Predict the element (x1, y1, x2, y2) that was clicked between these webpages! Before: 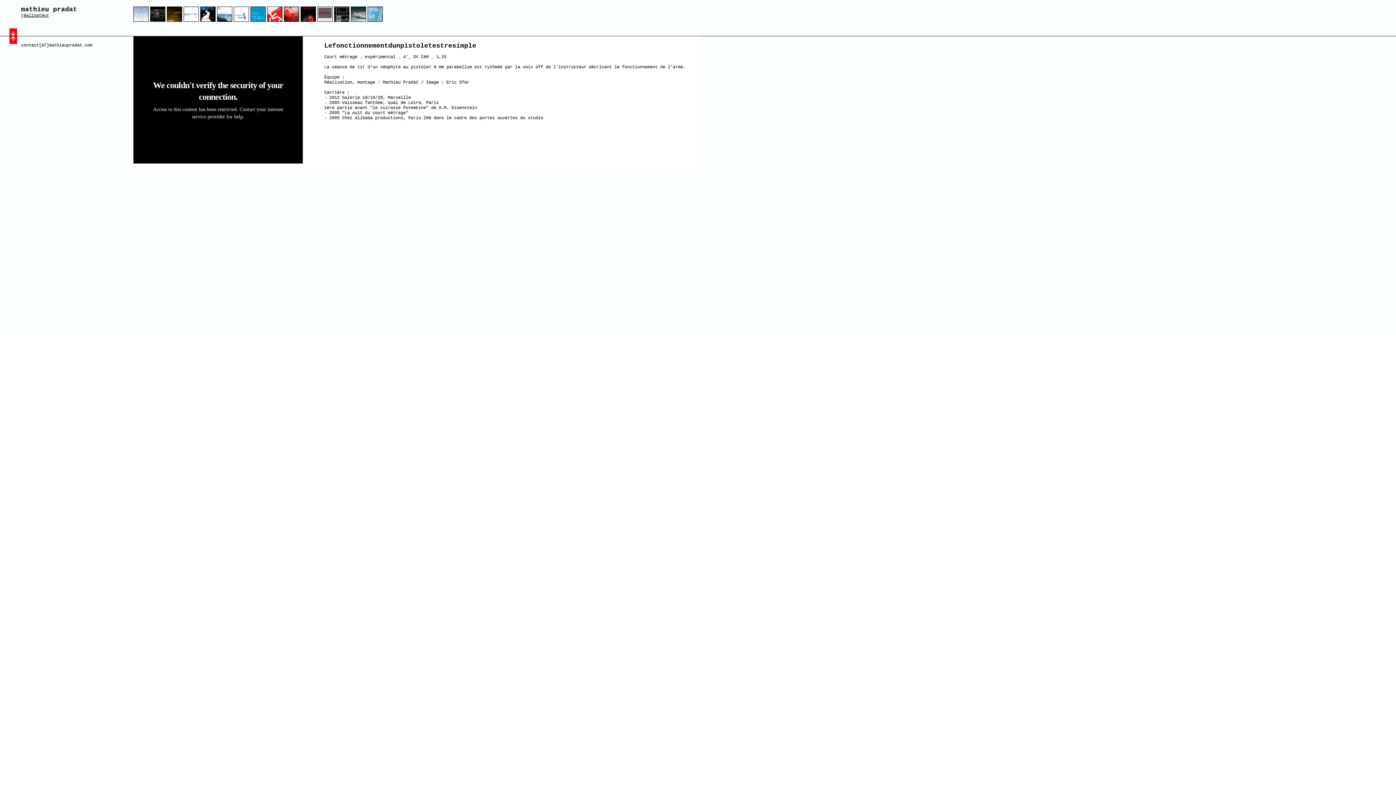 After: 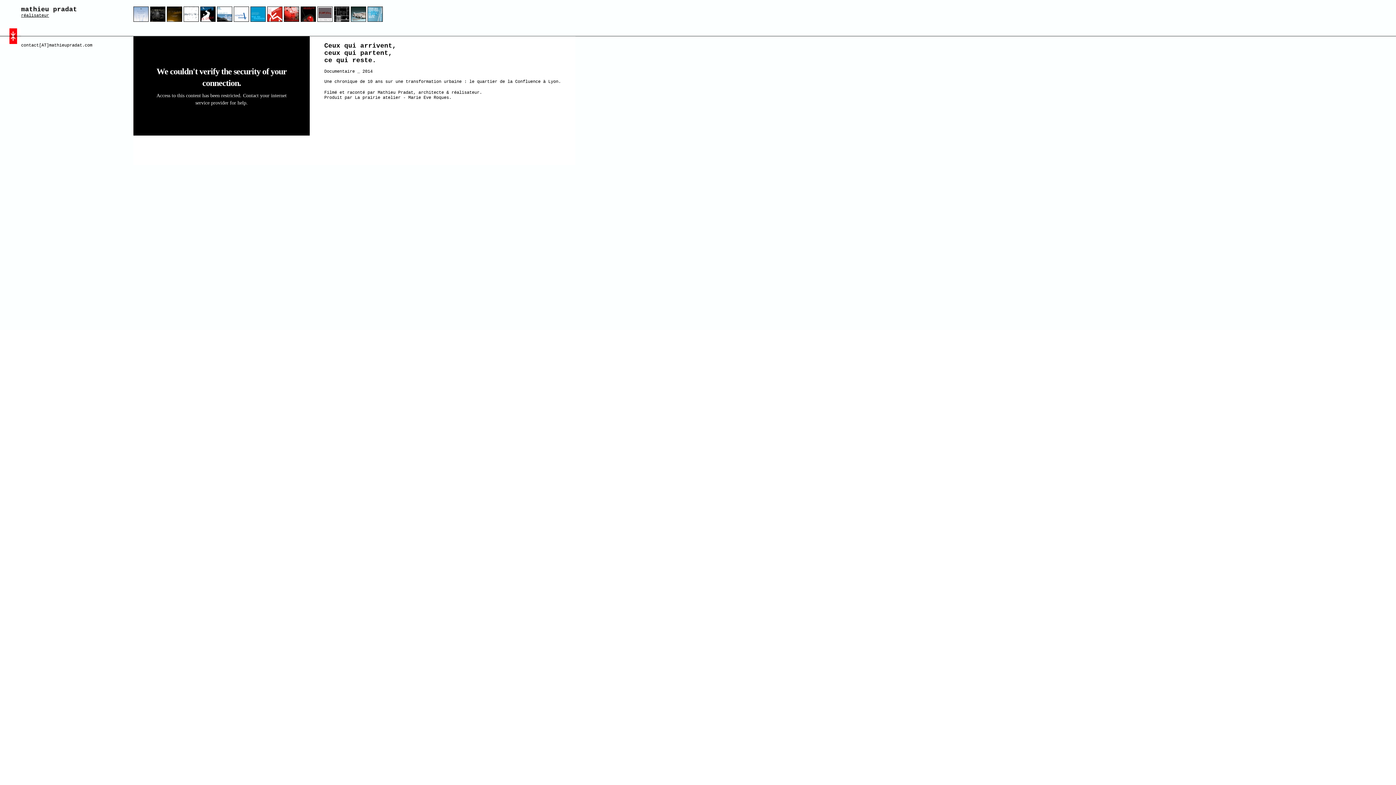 Action: bbox: (367, 16, 382, 22)